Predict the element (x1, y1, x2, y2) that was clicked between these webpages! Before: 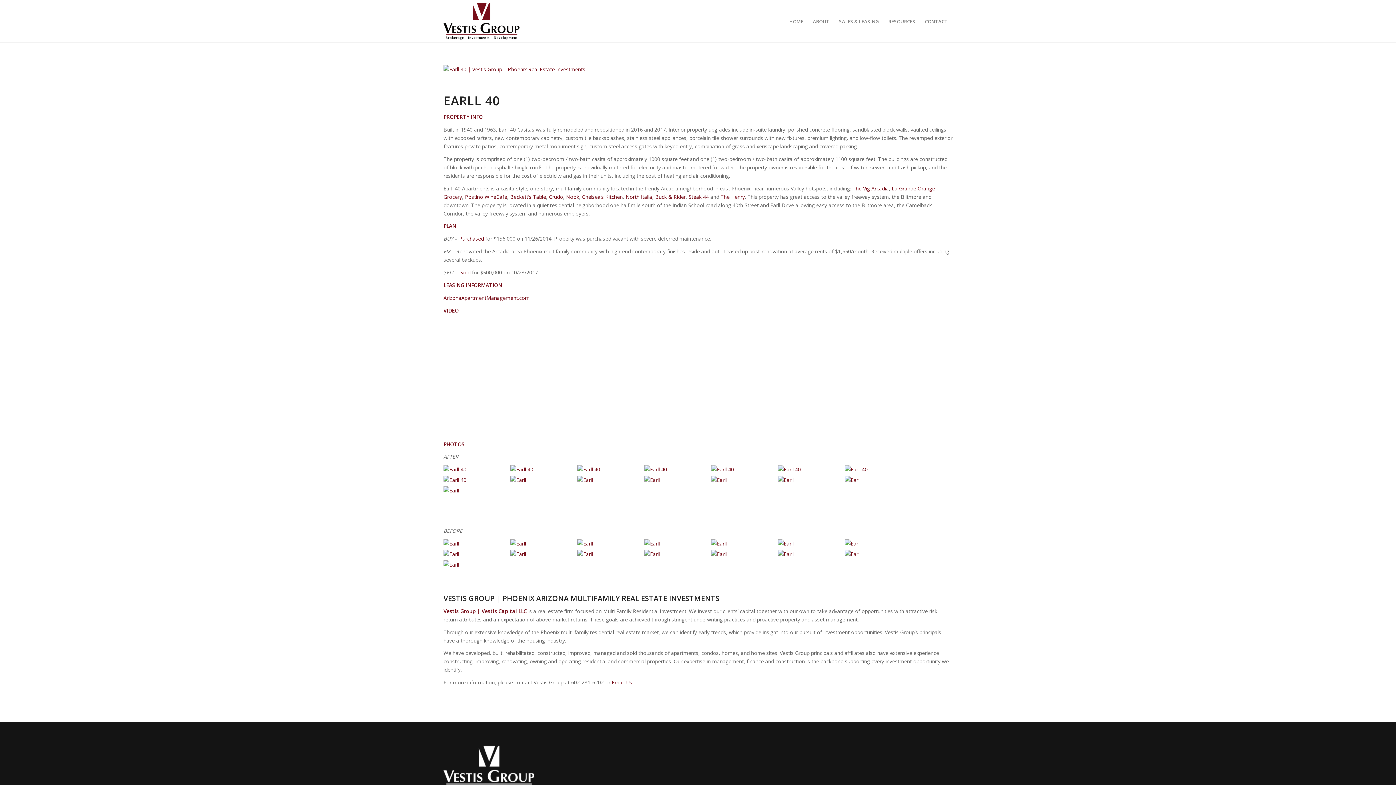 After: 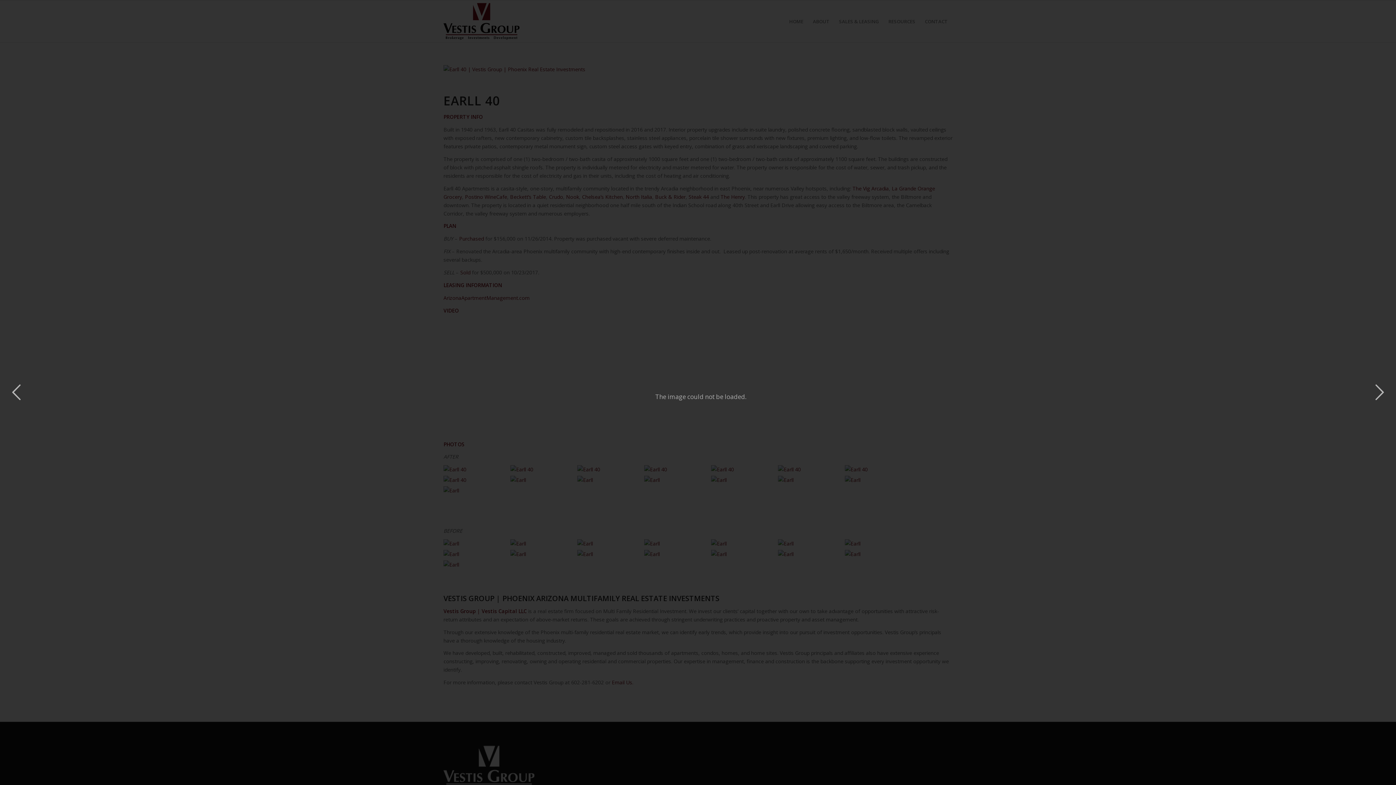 Action: bbox: (577, 550, 642, 558)